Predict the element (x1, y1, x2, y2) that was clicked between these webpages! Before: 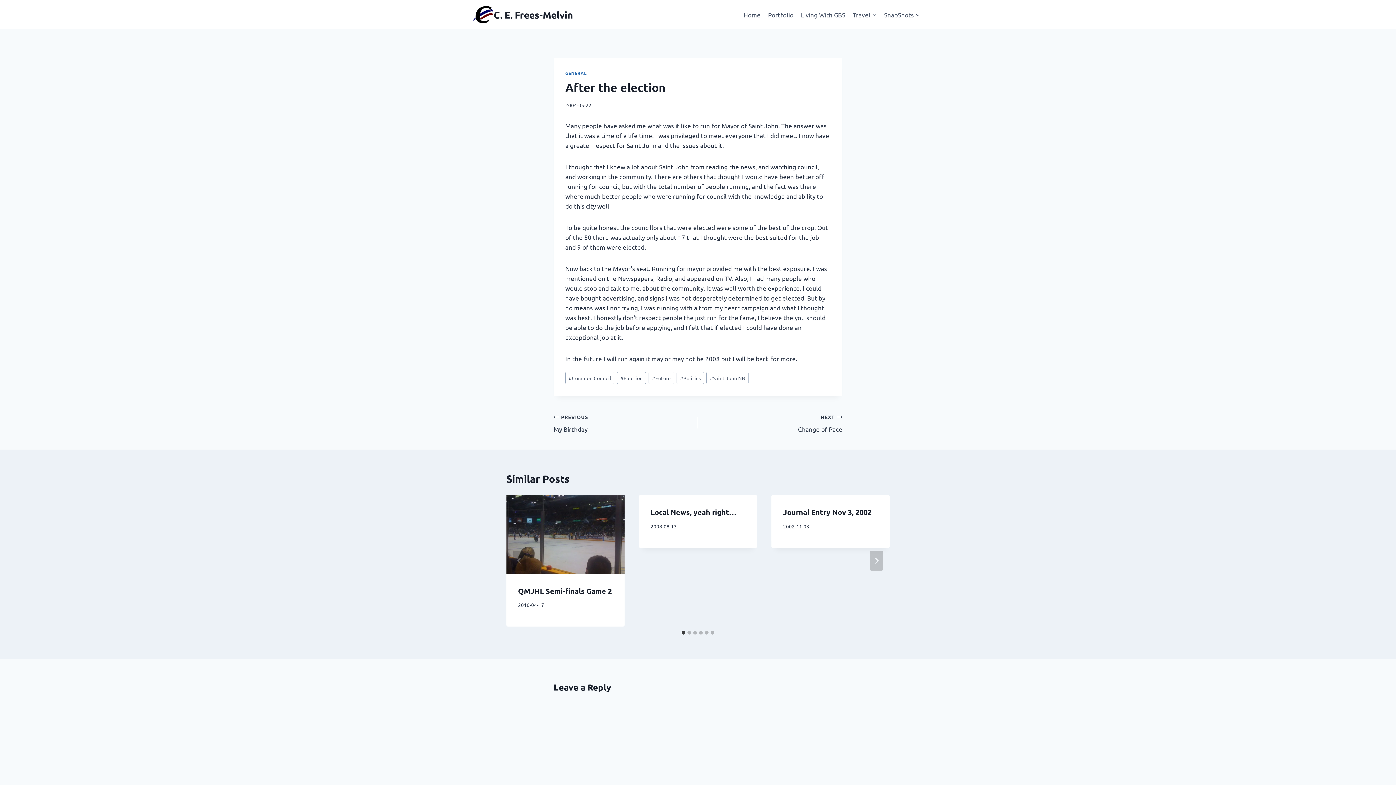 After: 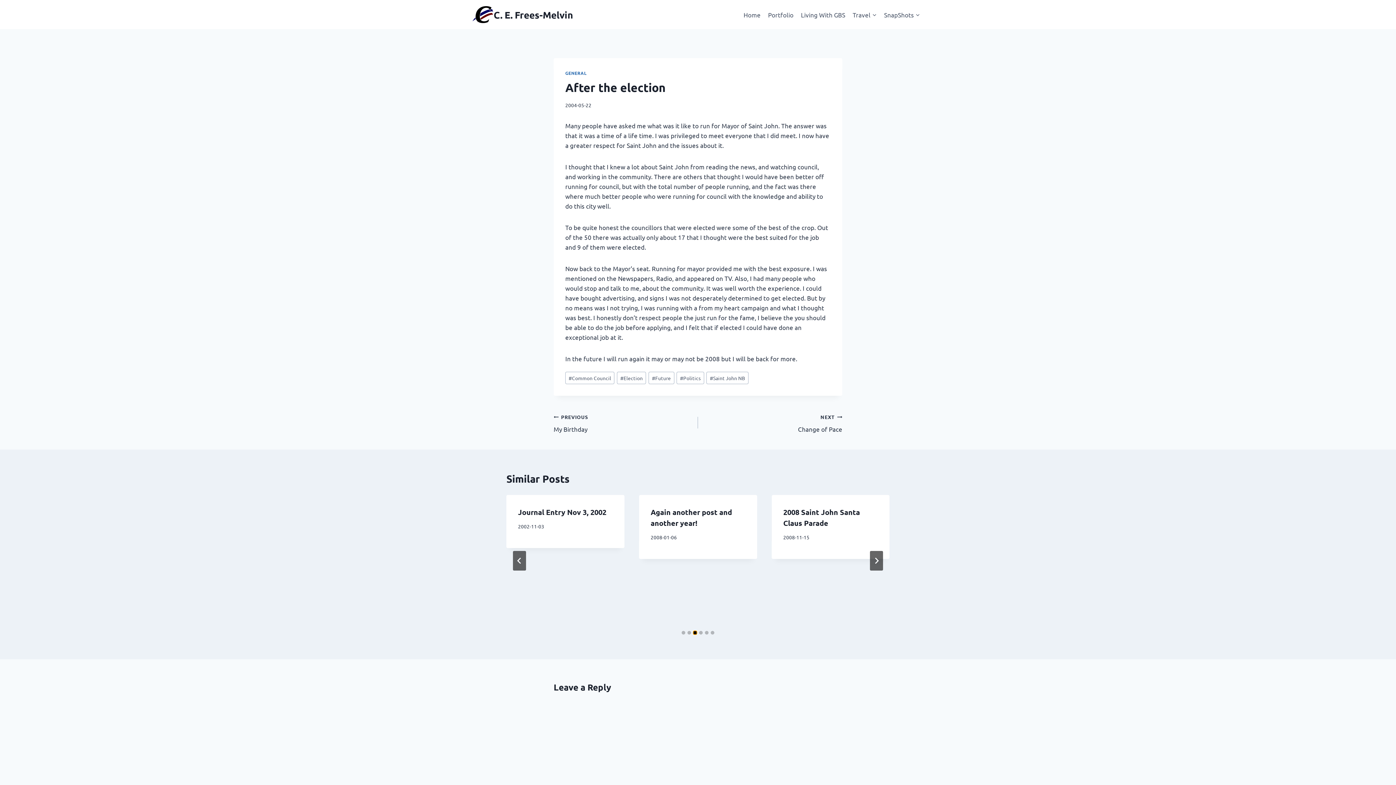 Action: bbox: (693, 631, 697, 634) label: Go to slide 3